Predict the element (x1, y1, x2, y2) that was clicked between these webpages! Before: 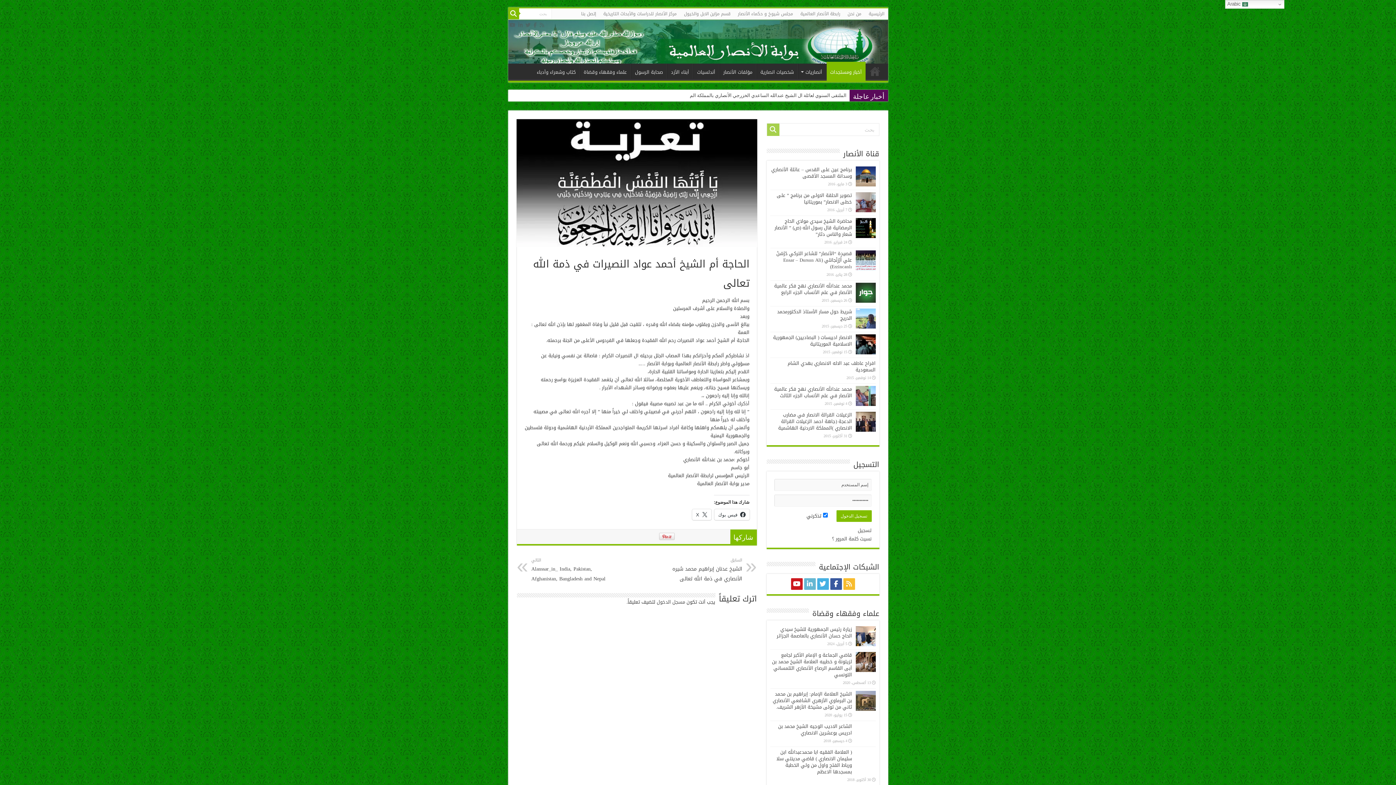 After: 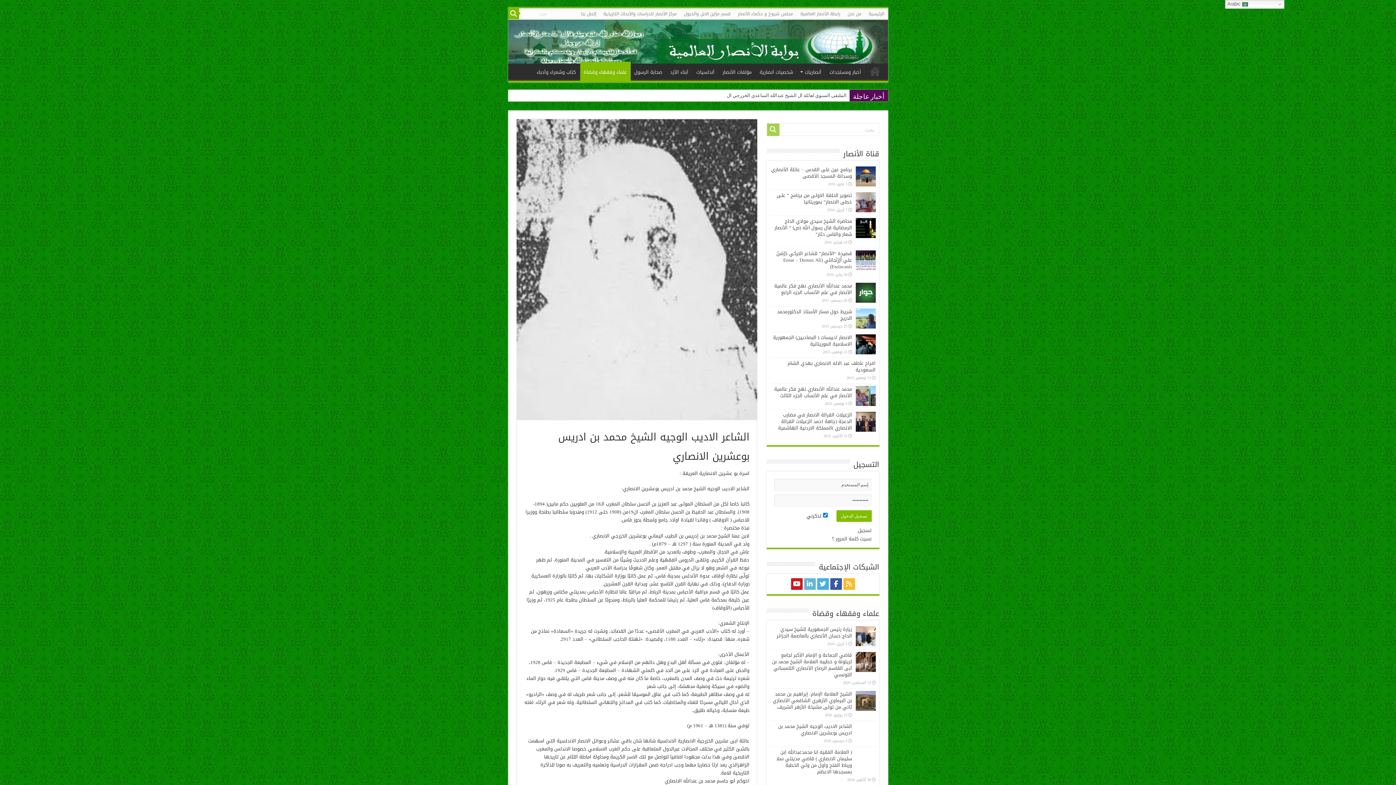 Action: bbox: (855, 723, 875, 743)